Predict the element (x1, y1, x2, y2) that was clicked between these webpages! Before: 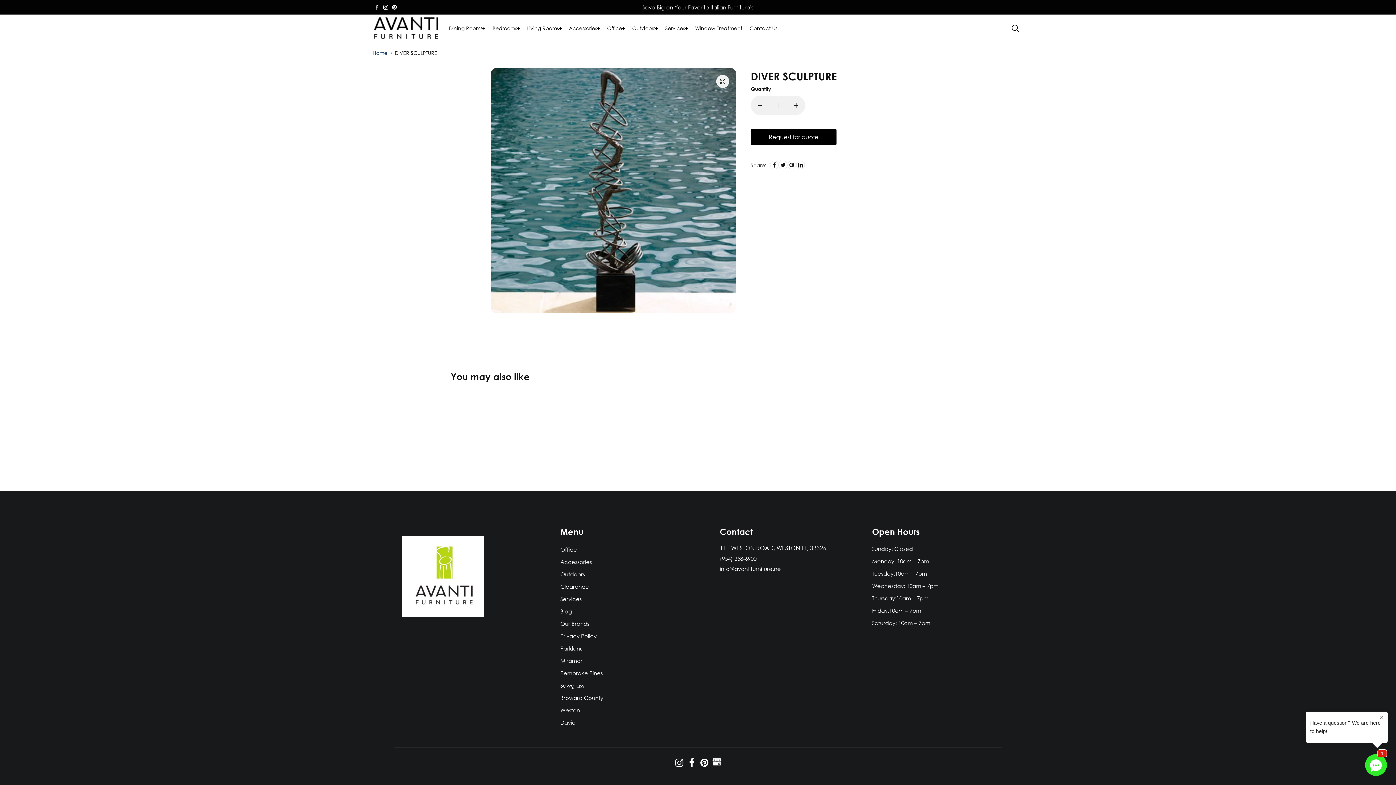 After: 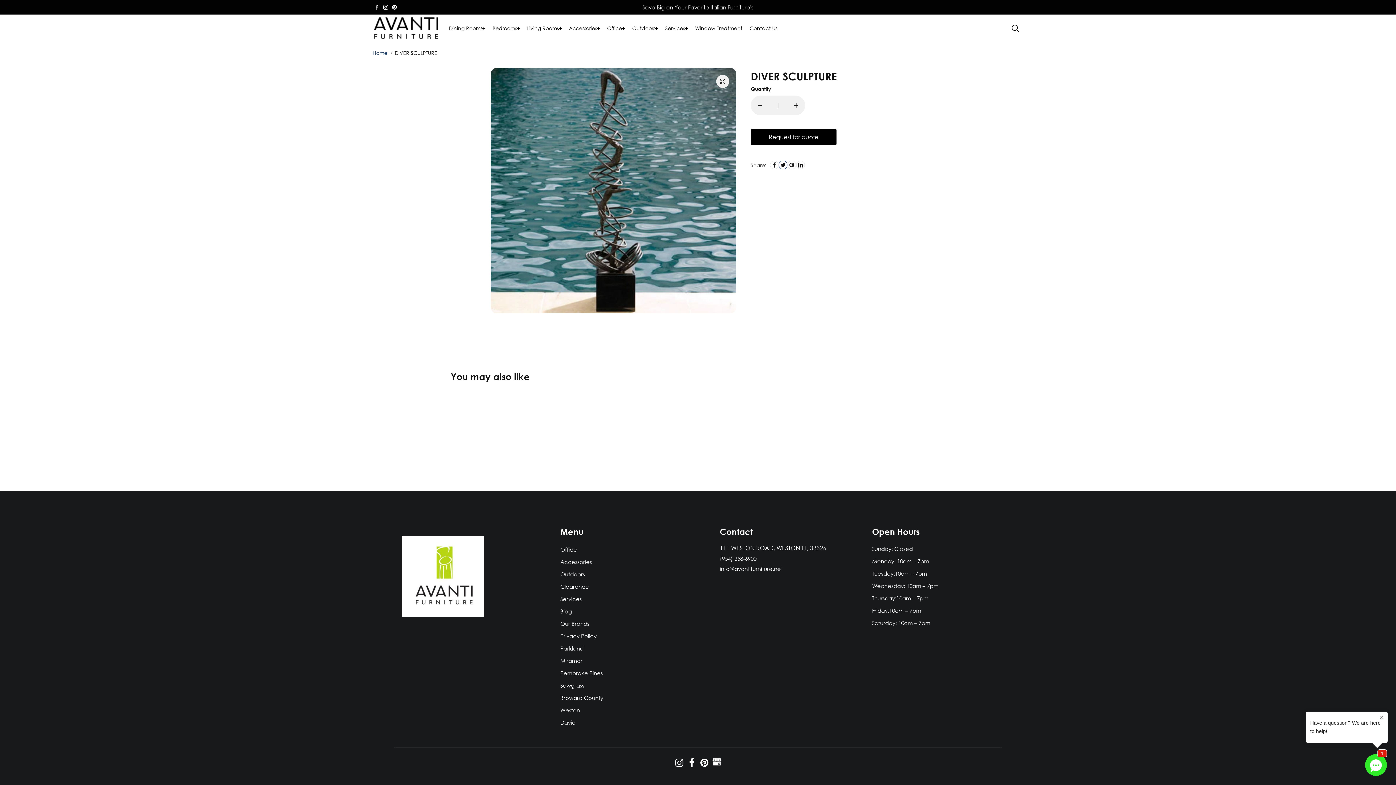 Action: bbox: (778, 160, 787, 169) label: Twitter